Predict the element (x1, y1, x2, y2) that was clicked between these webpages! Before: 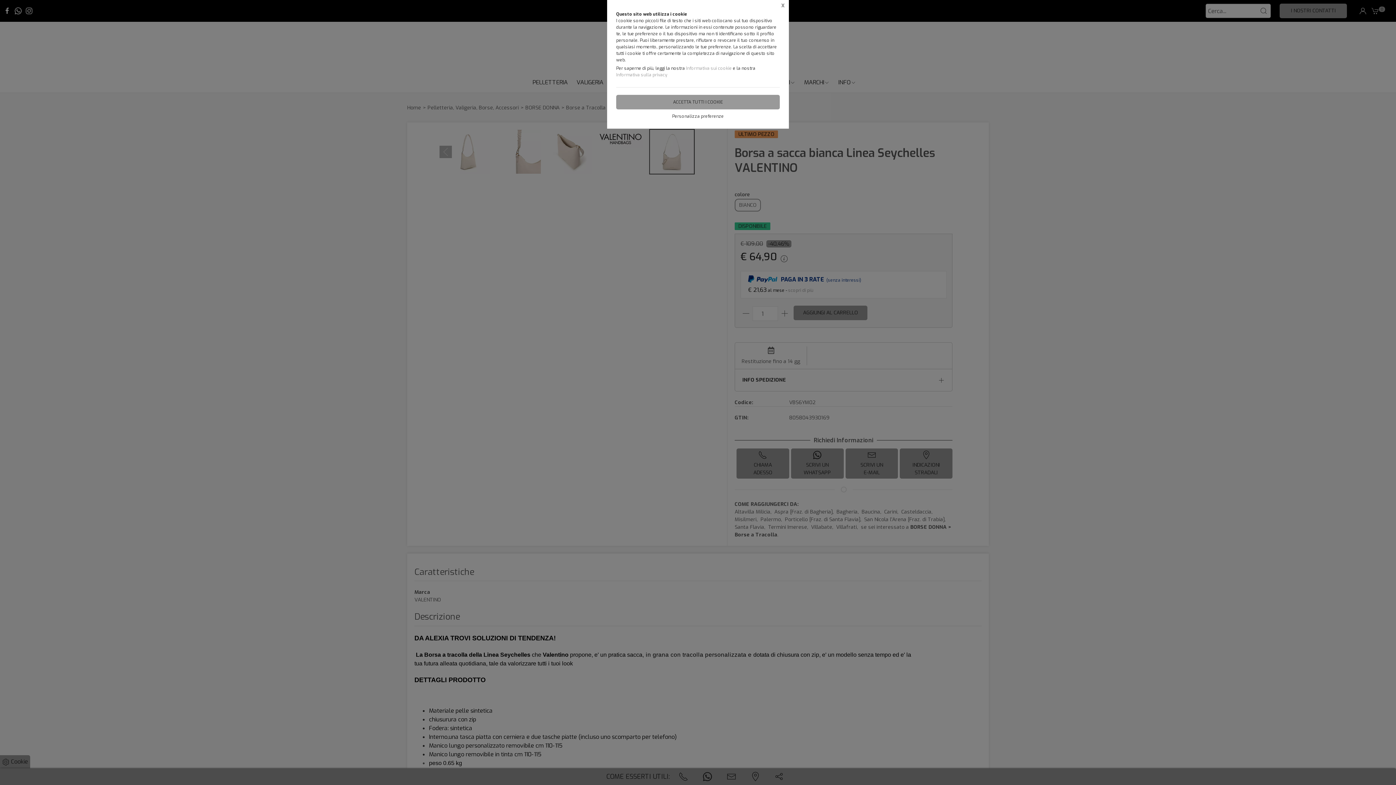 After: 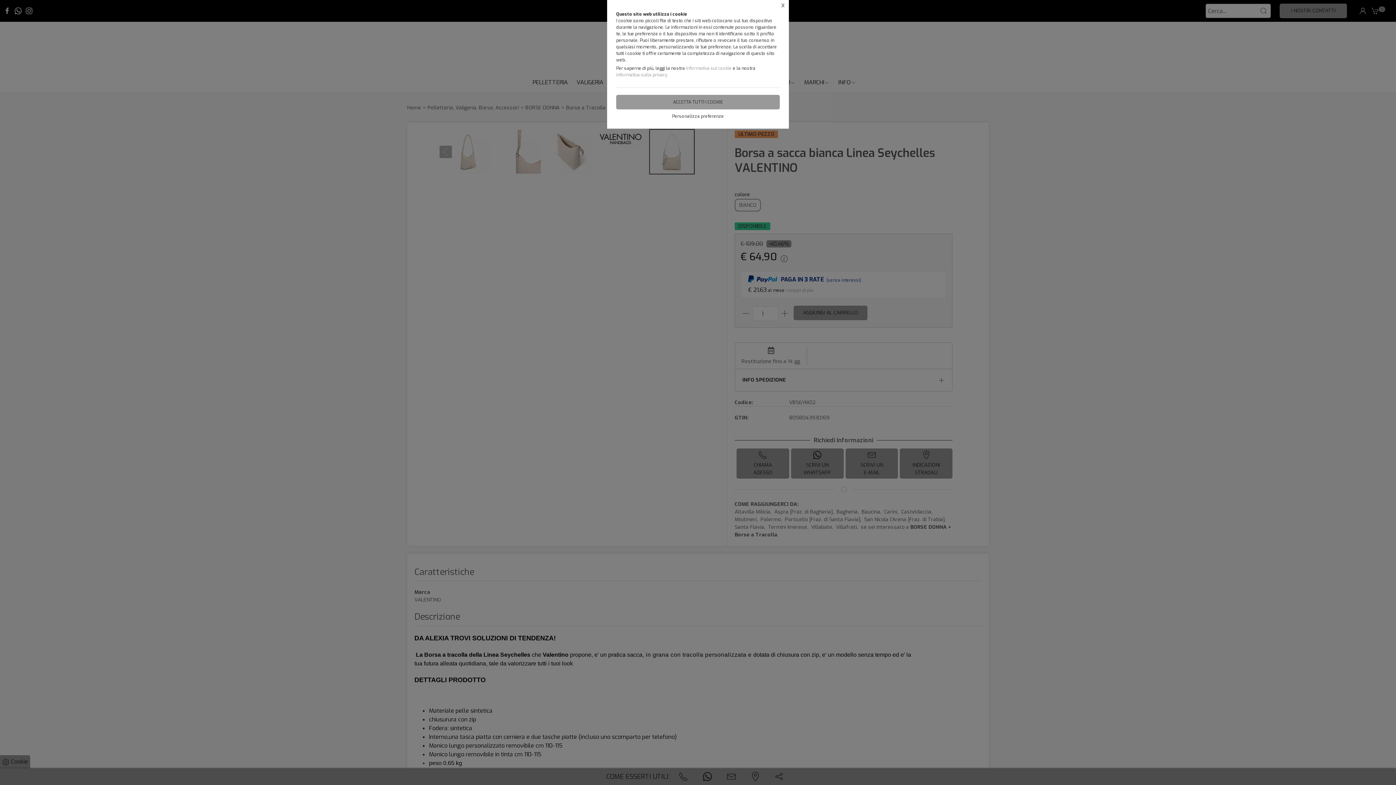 Action: label: Informativa sui cookie bbox: (686, 65, 732, 71)